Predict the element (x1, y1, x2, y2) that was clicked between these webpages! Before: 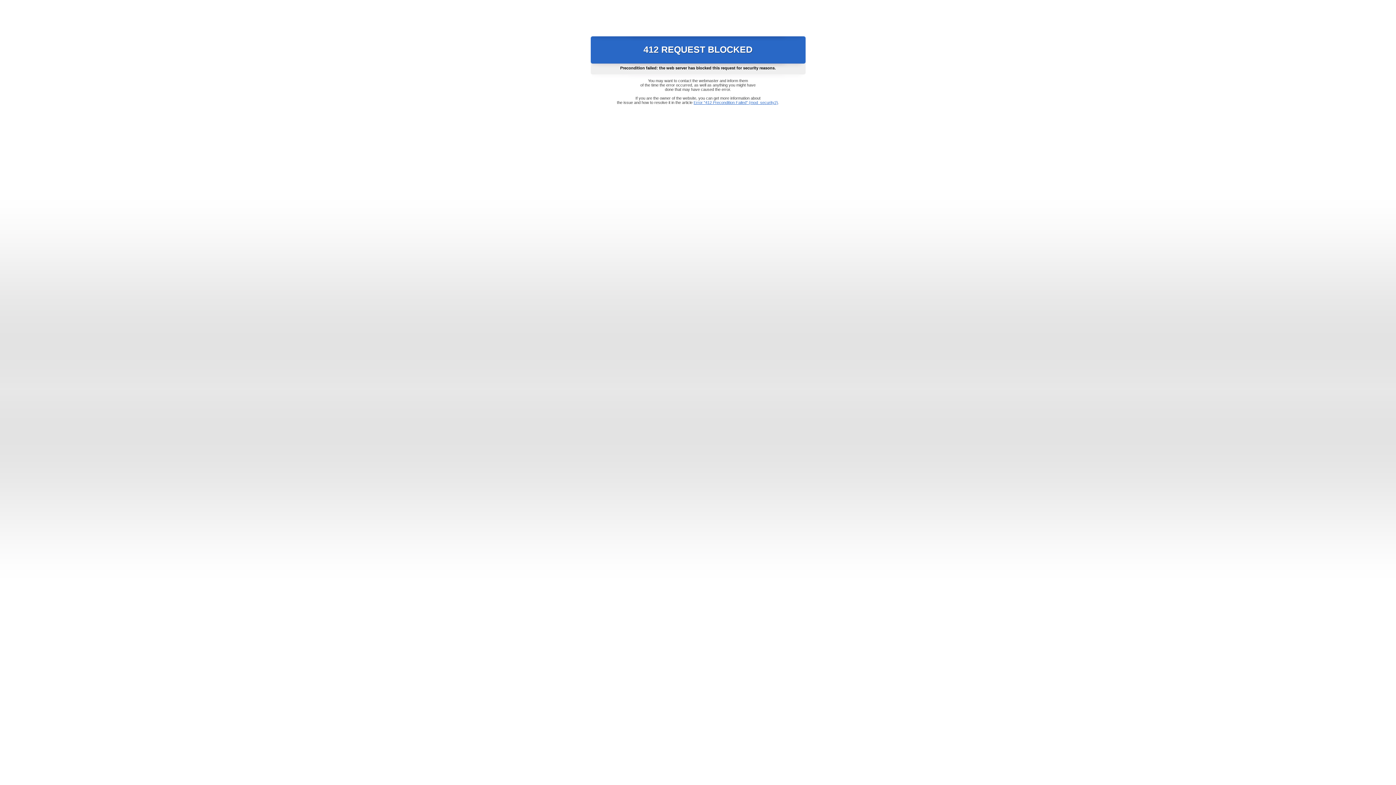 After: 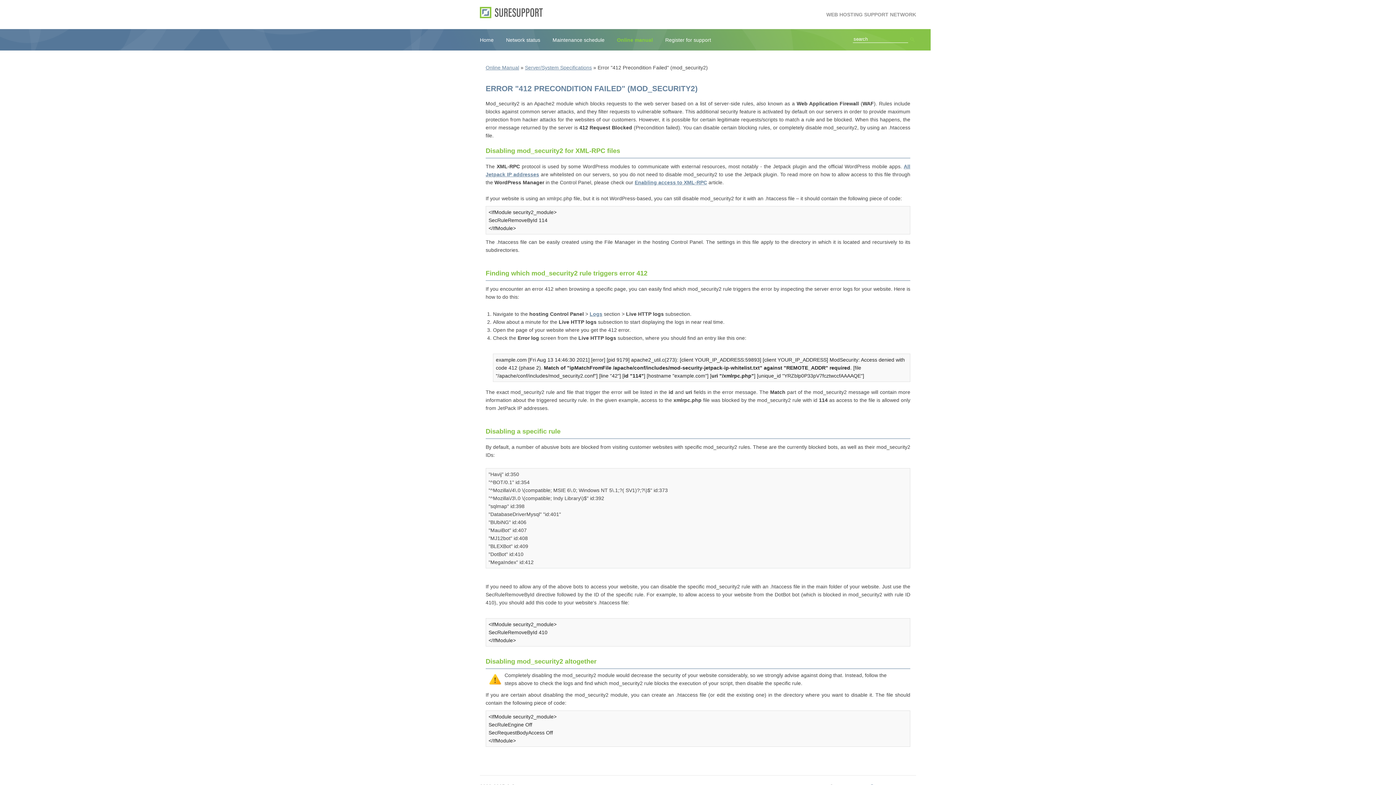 Action: bbox: (693, 100, 778, 104) label: Error "412 Precondition Failed" (mod_security2)